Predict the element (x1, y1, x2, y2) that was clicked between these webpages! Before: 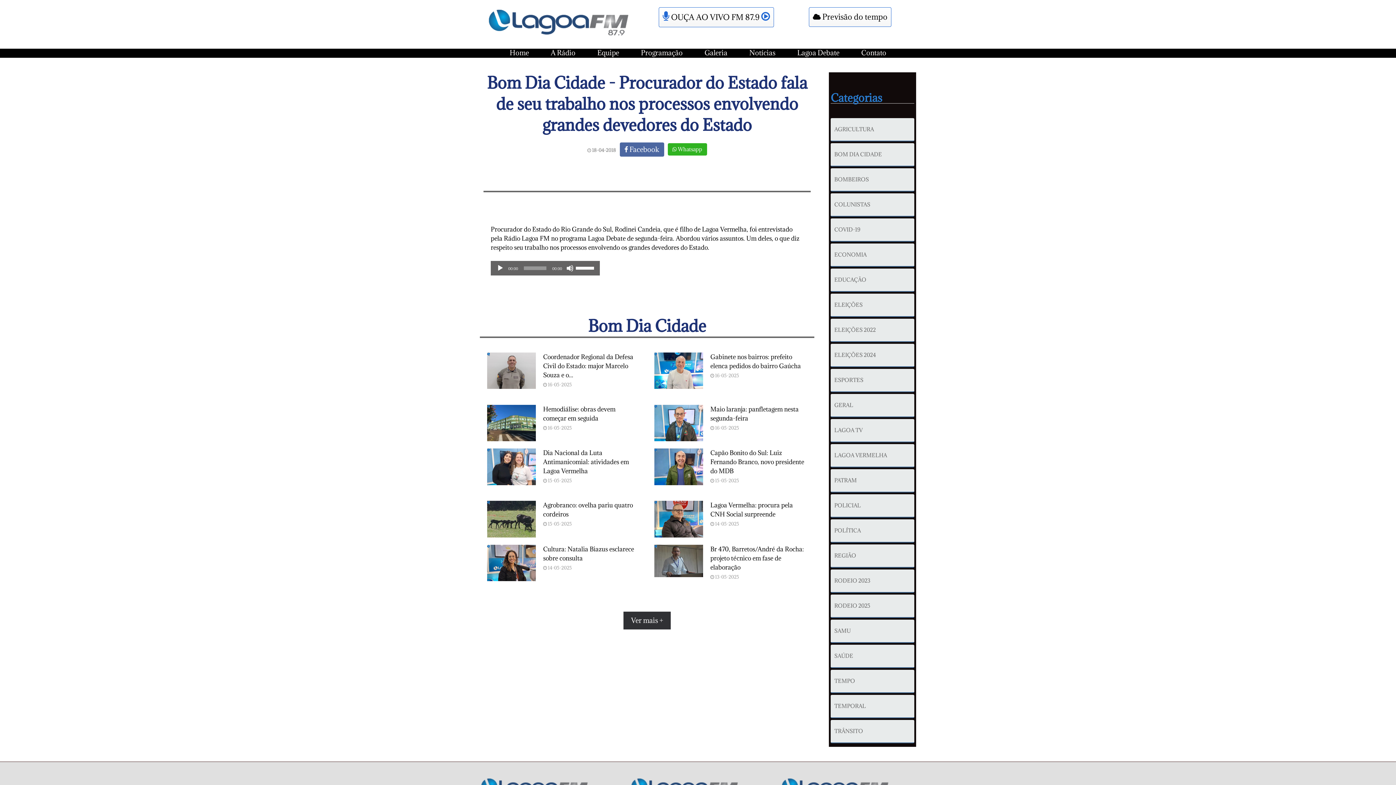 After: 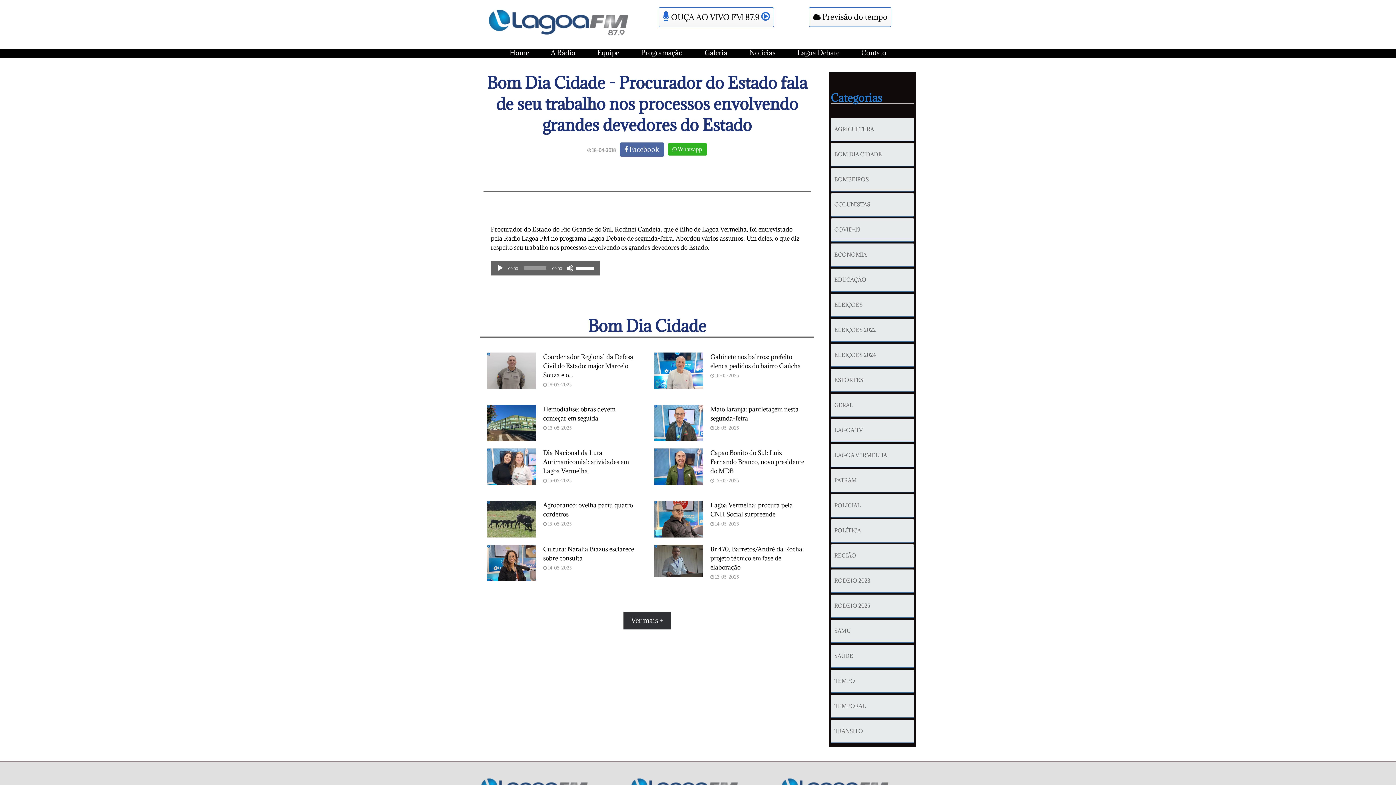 Action: bbox: (496, 264, 504, 271) label: Reproduzir